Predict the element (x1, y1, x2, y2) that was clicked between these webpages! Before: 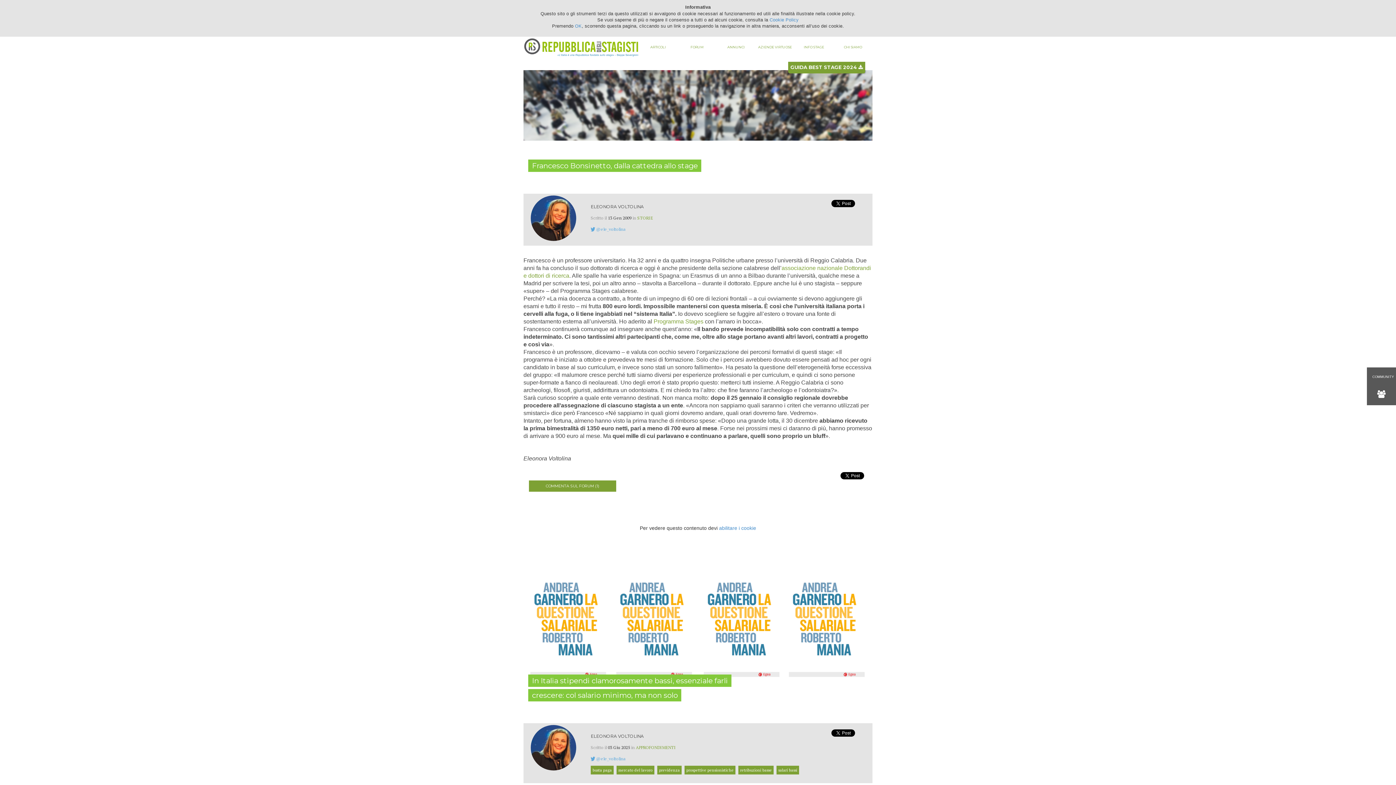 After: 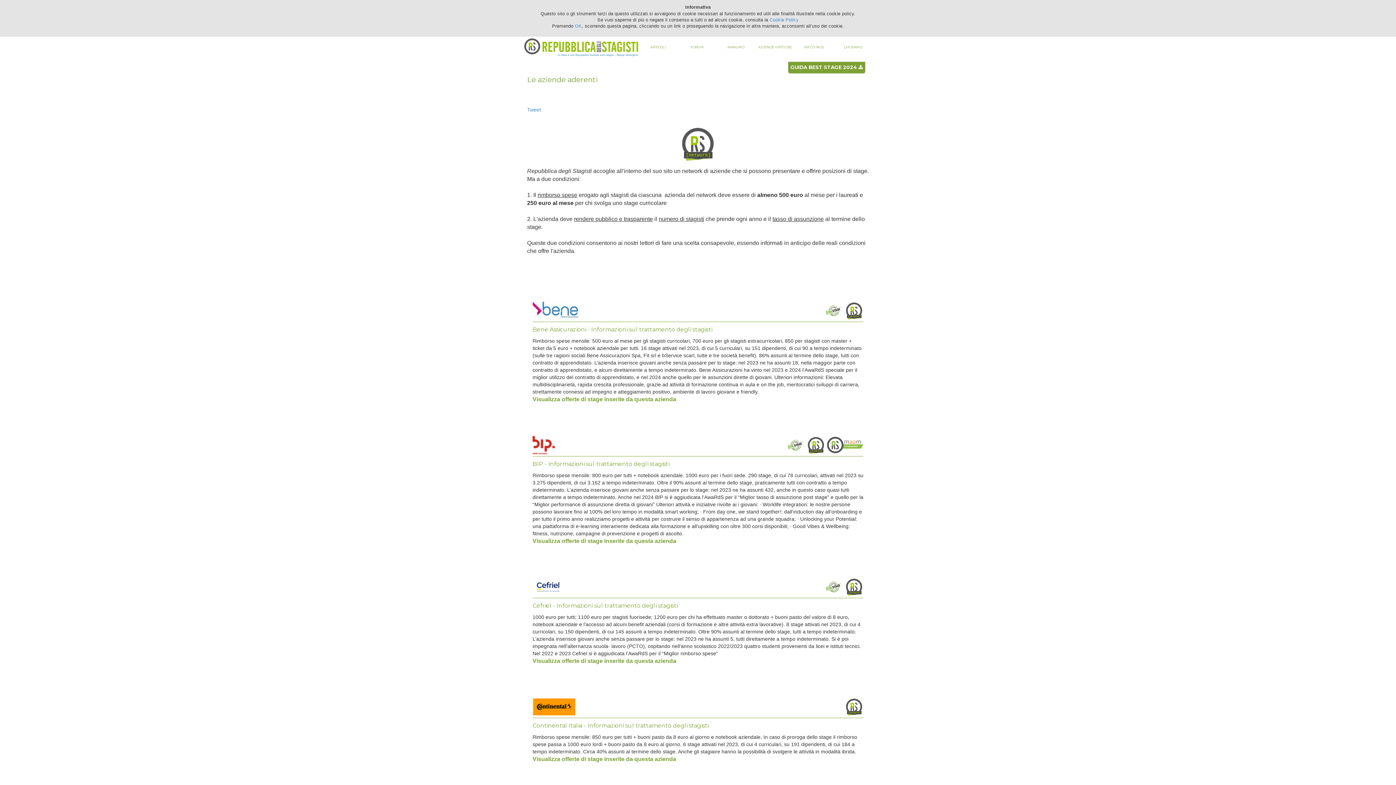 Action: label: AZIENDE VIRTUOSE bbox: (755, 32, 794, 61)